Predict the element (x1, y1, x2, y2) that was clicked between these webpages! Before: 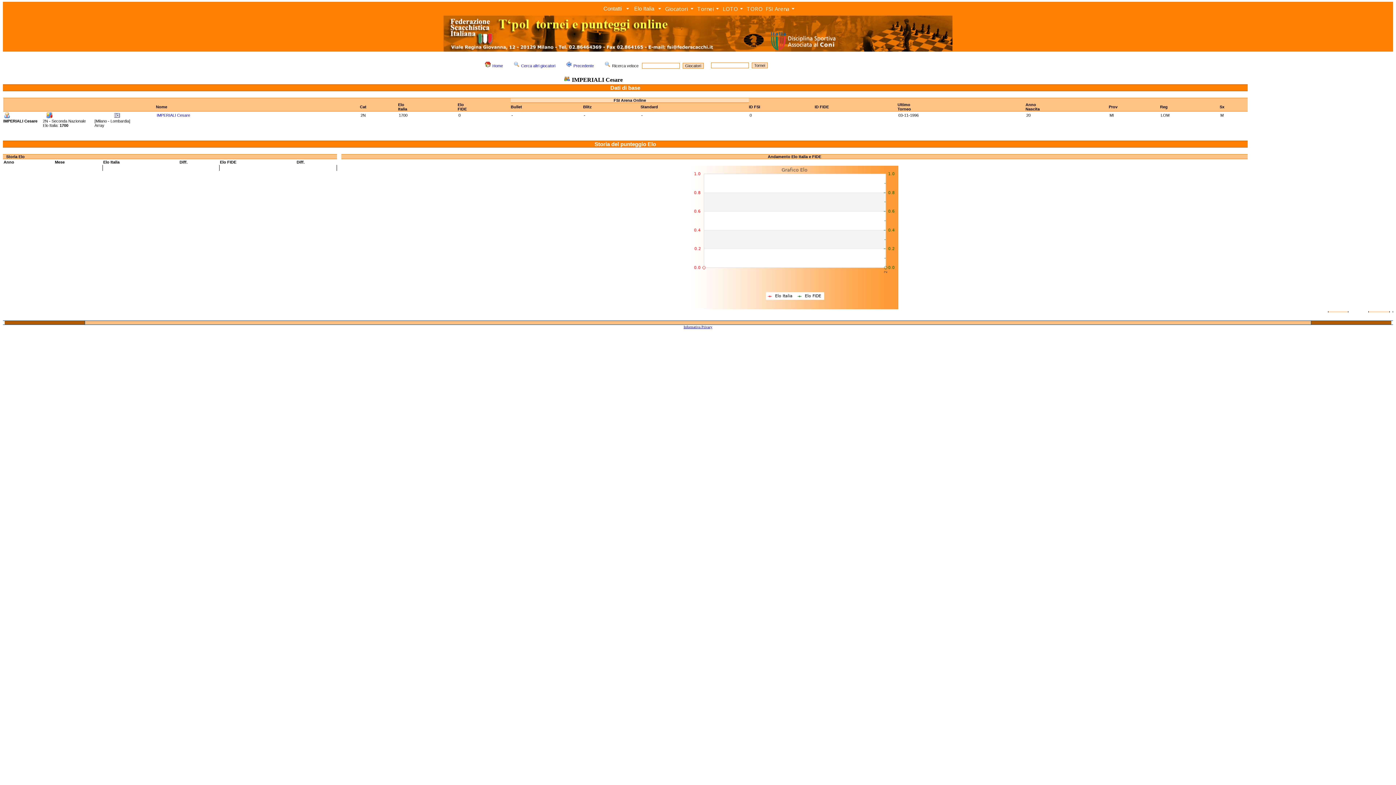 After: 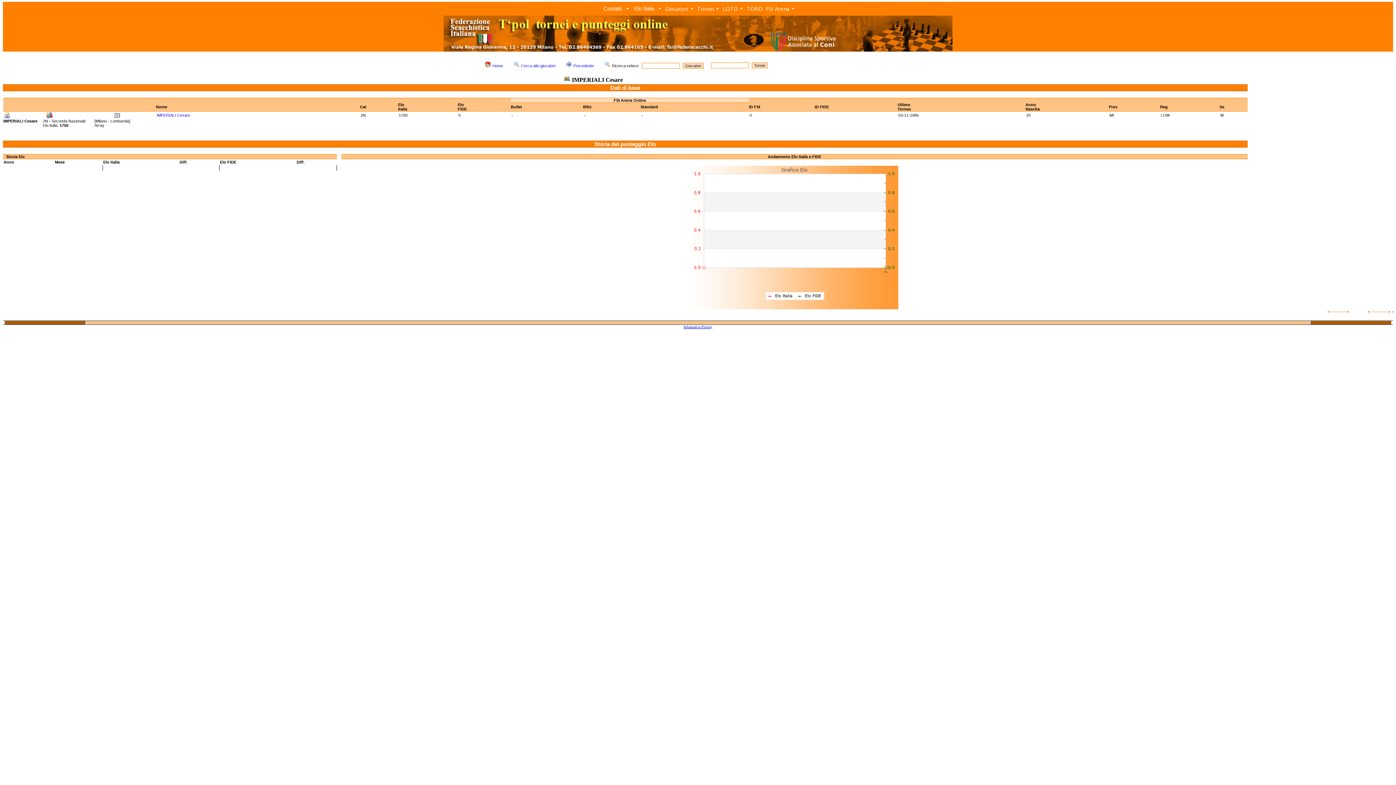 Action: bbox: (156, 113, 190, 117) label: IMPERIALI Cesare